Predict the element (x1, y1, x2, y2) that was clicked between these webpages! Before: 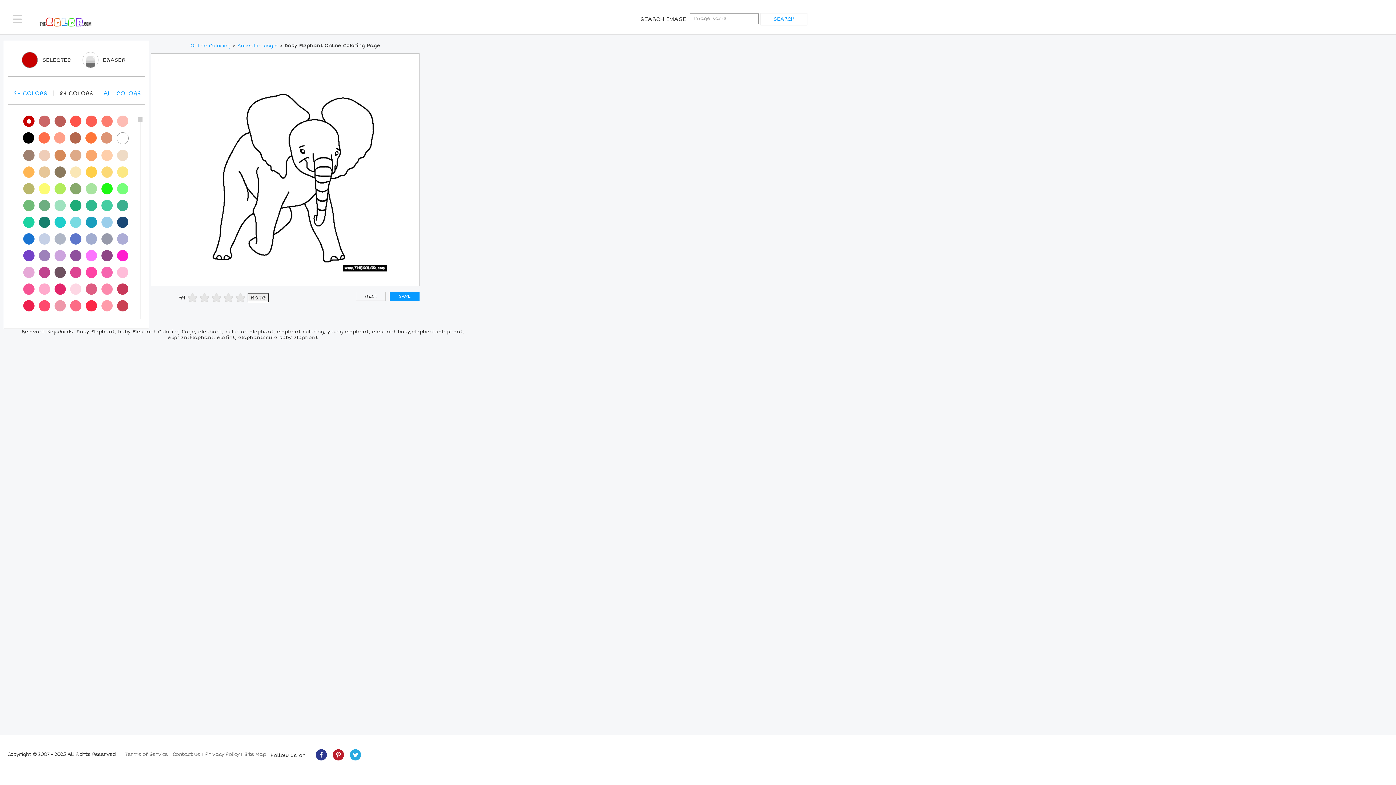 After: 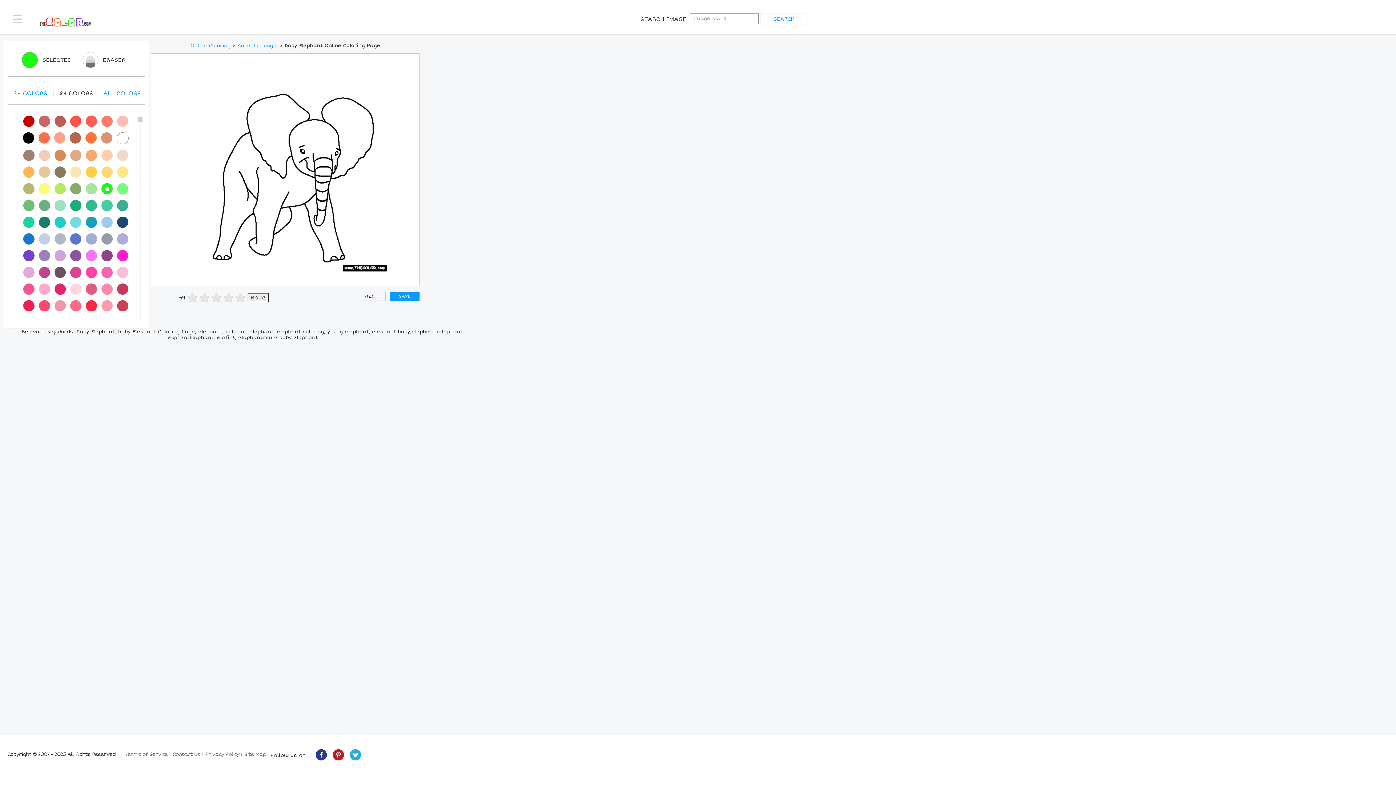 Action: bbox: (101, 183, 112, 194)